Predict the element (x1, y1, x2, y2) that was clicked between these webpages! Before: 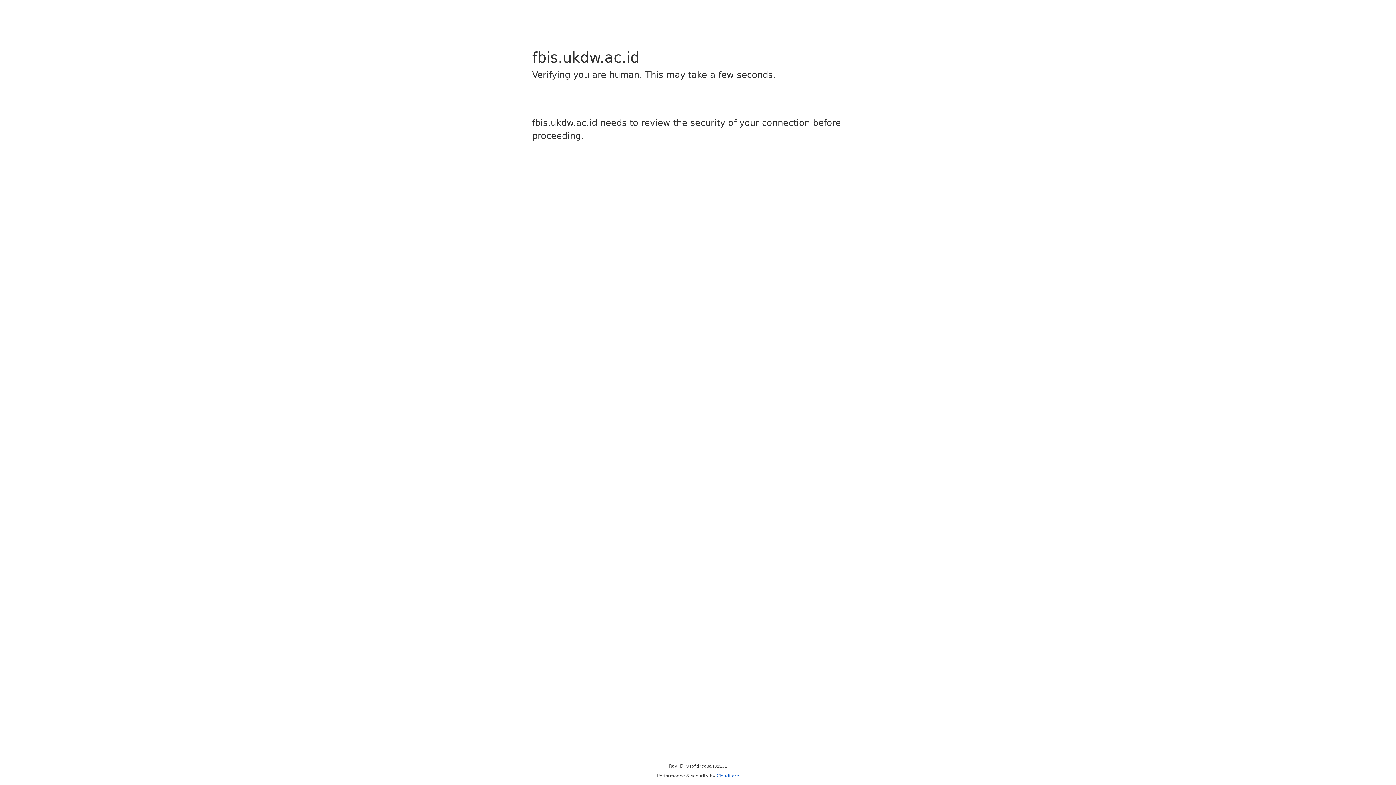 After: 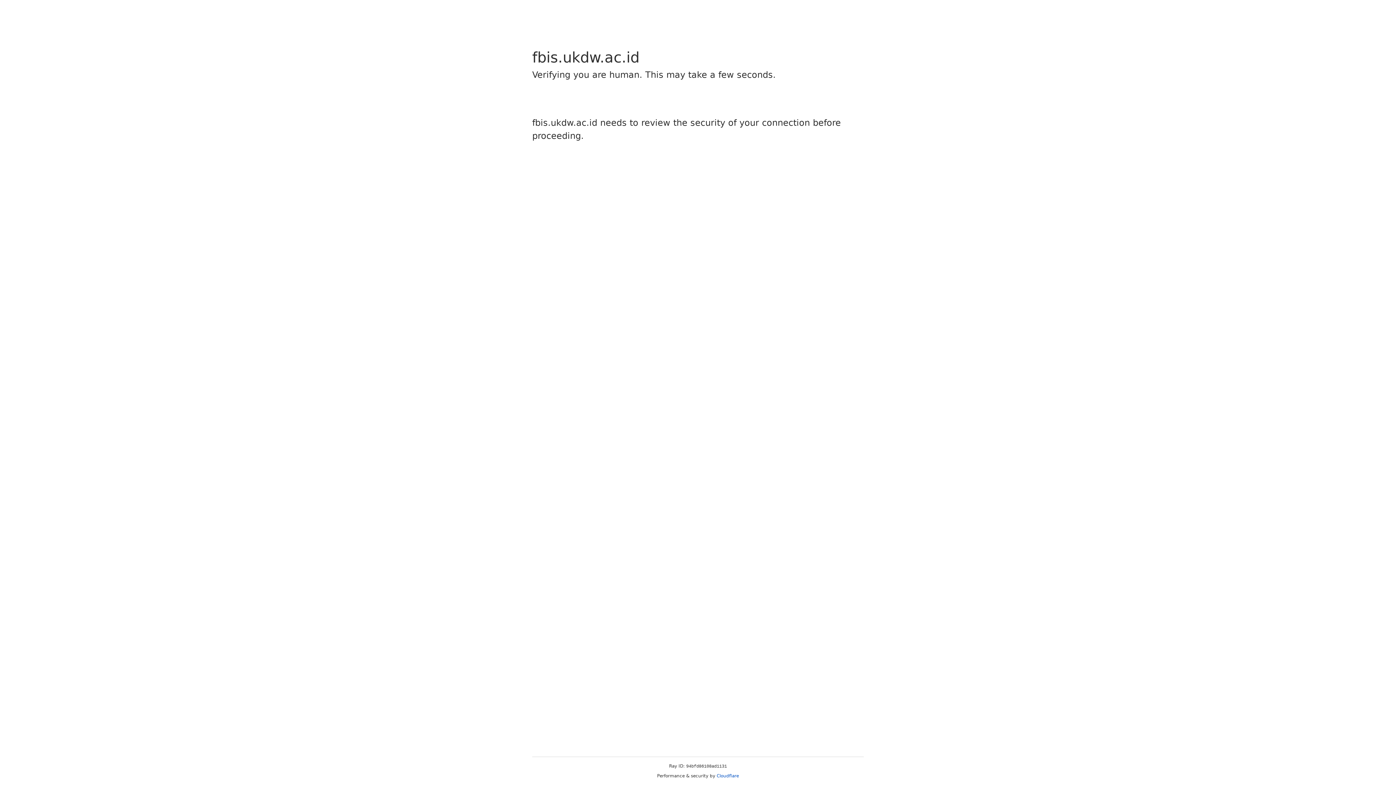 Action: label: Cloudflare bbox: (716, 773, 739, 778)